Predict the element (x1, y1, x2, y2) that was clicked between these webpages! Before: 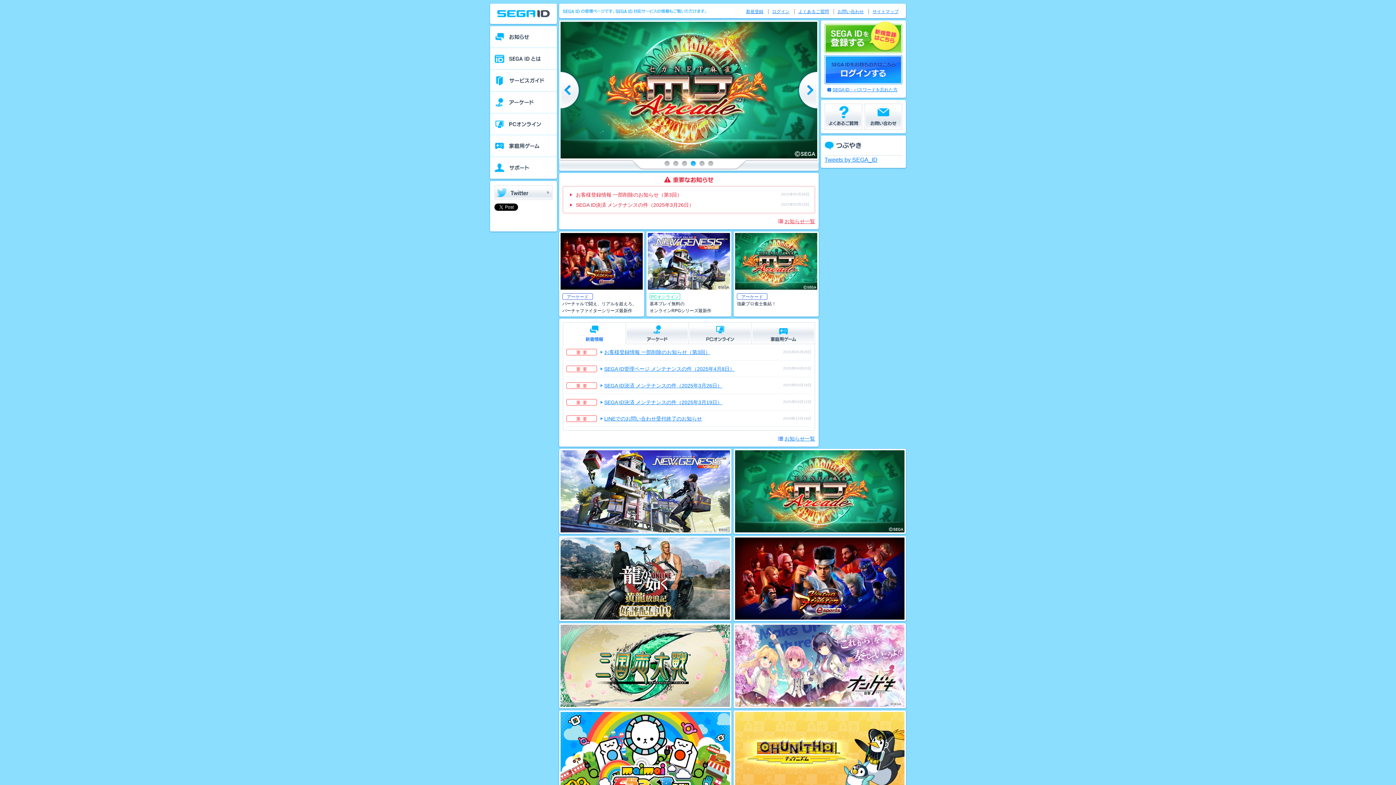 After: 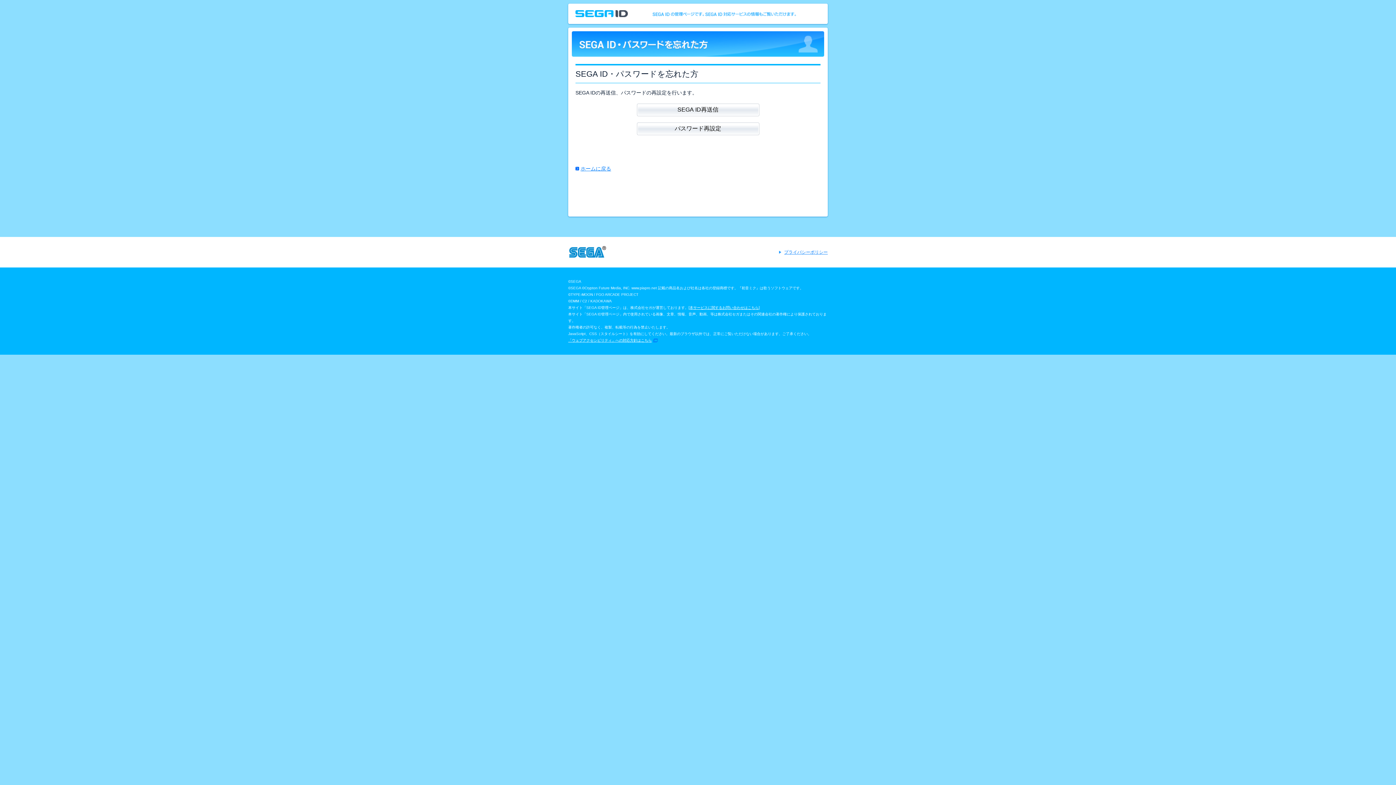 Action: label: SEGA ID・パスワードを忘れた方 bbox: (827, 85, 902, 94)